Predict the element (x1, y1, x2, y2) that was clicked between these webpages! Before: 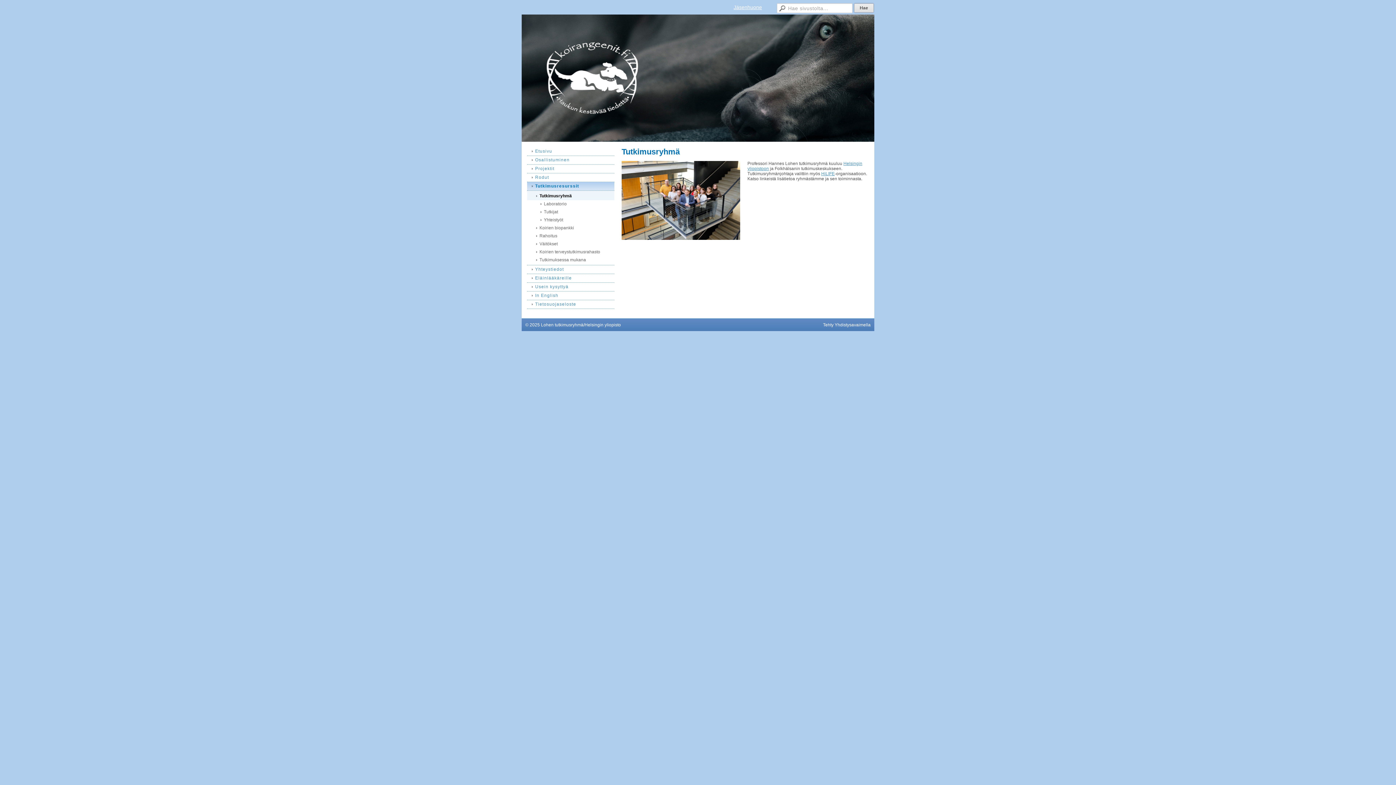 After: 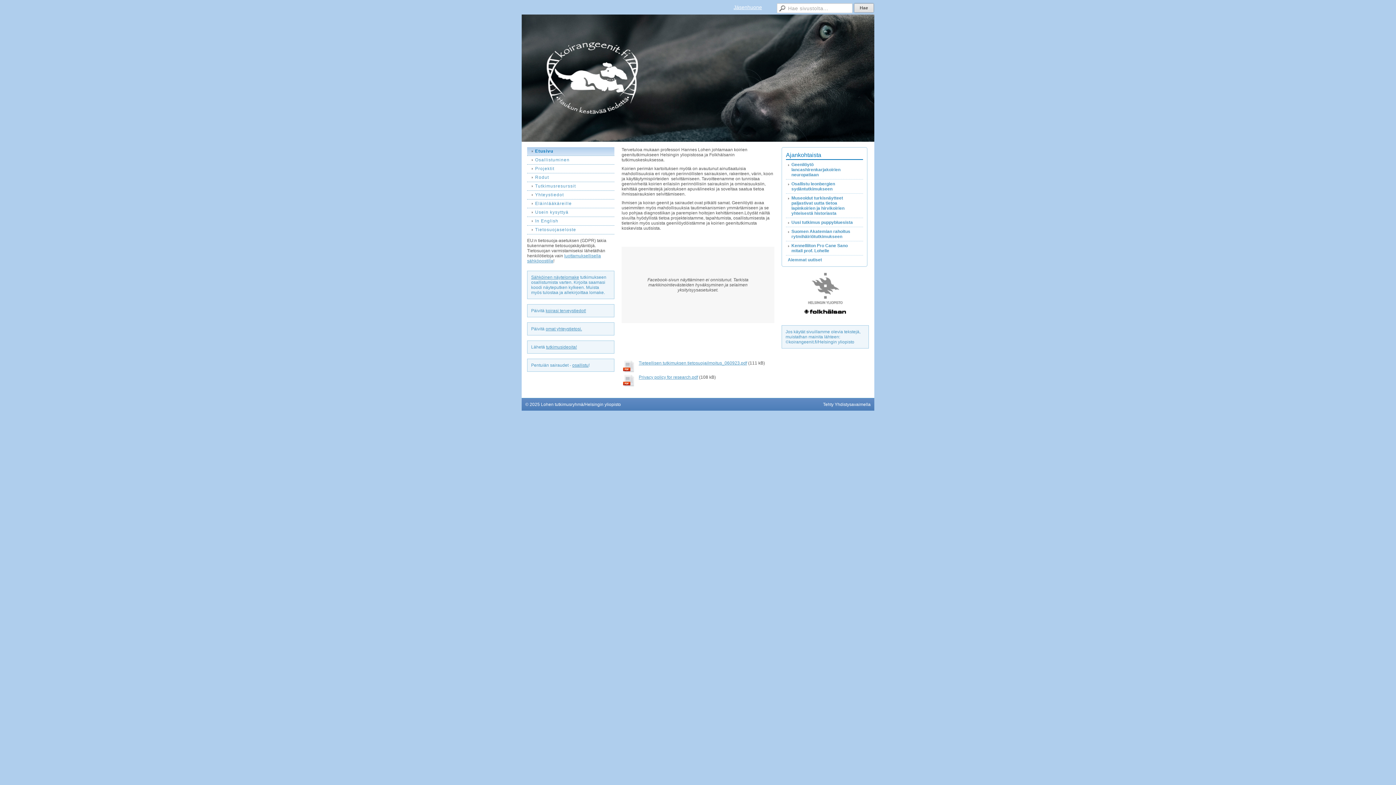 Action: bbox: (521, 14, 874, 141)